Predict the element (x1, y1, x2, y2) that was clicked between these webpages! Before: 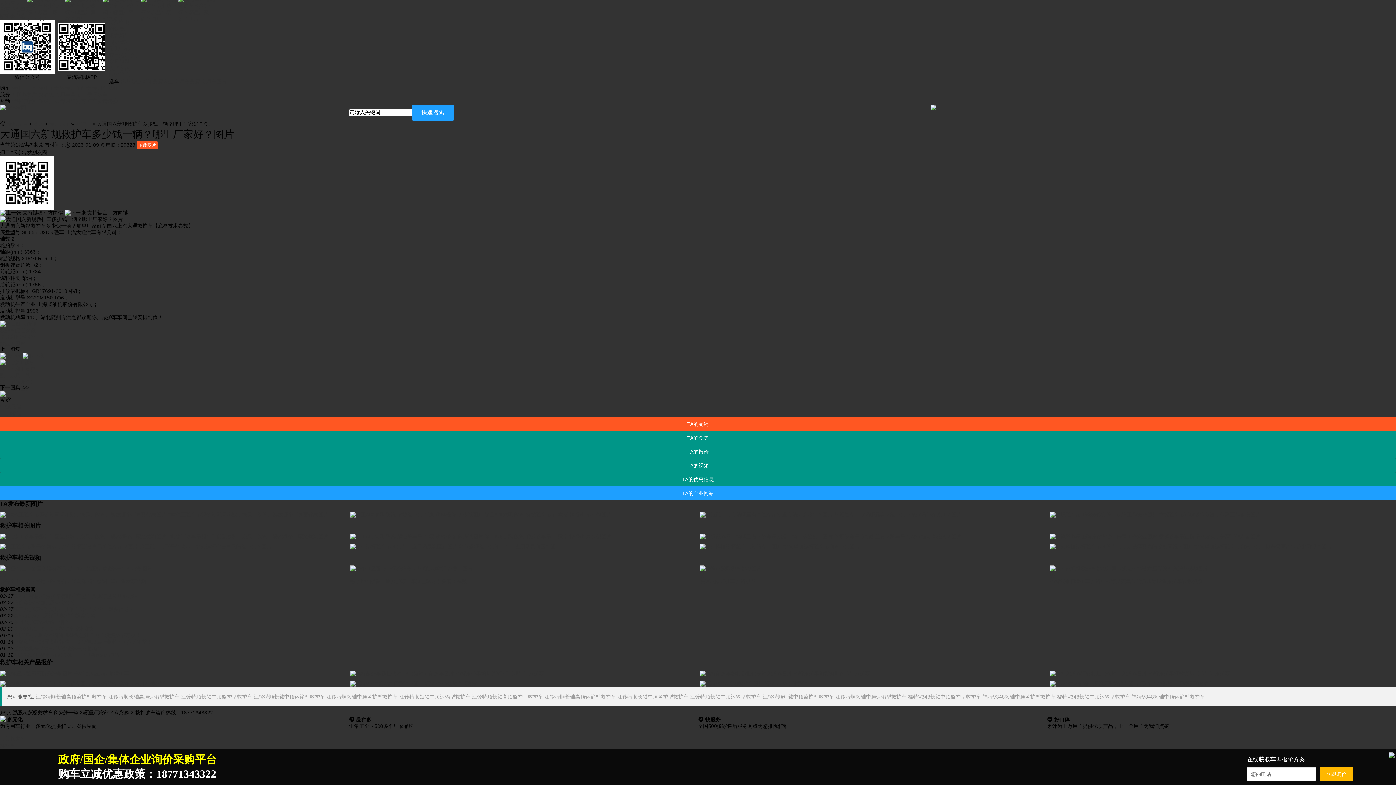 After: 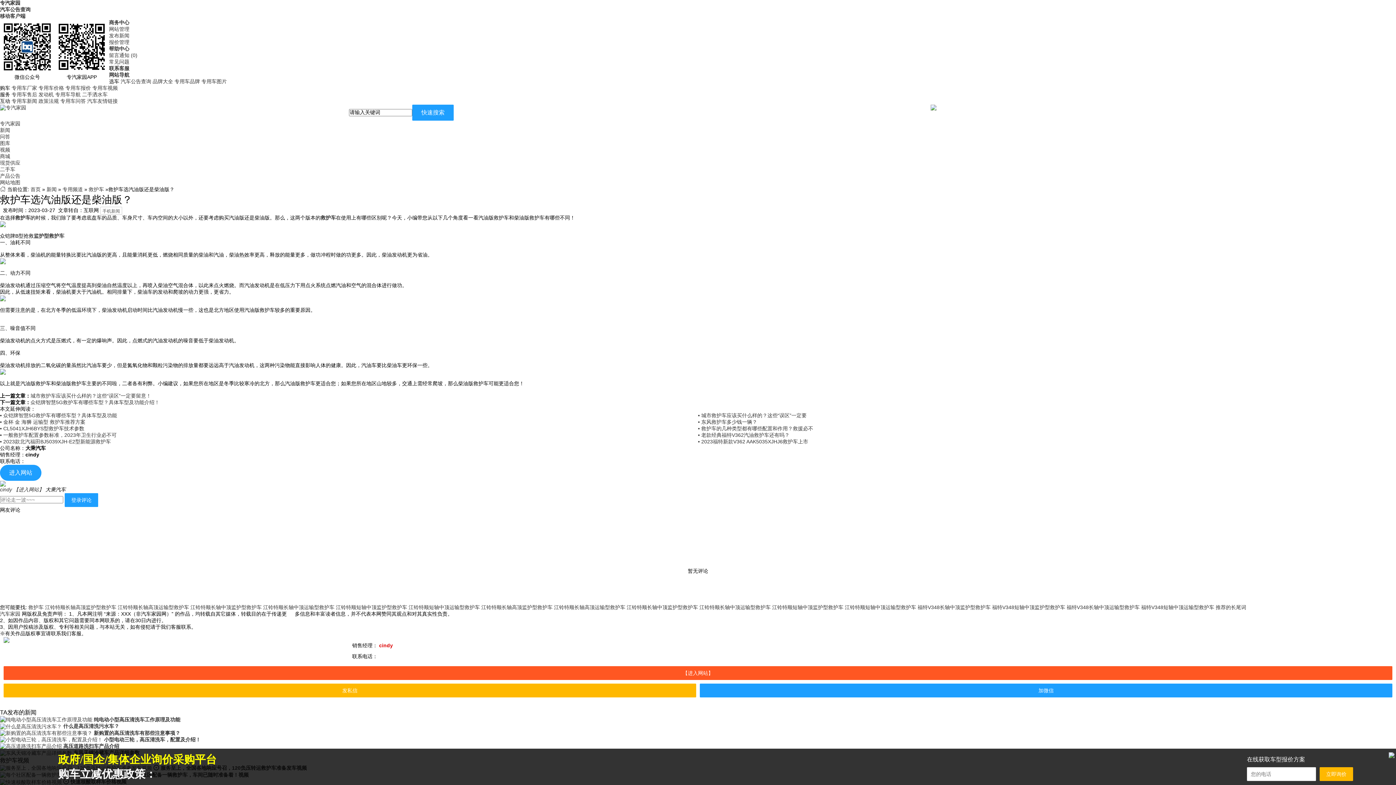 Action: label: 救护车选汽油版还是柴油版？ bbox: (13, 600, 79, 605)